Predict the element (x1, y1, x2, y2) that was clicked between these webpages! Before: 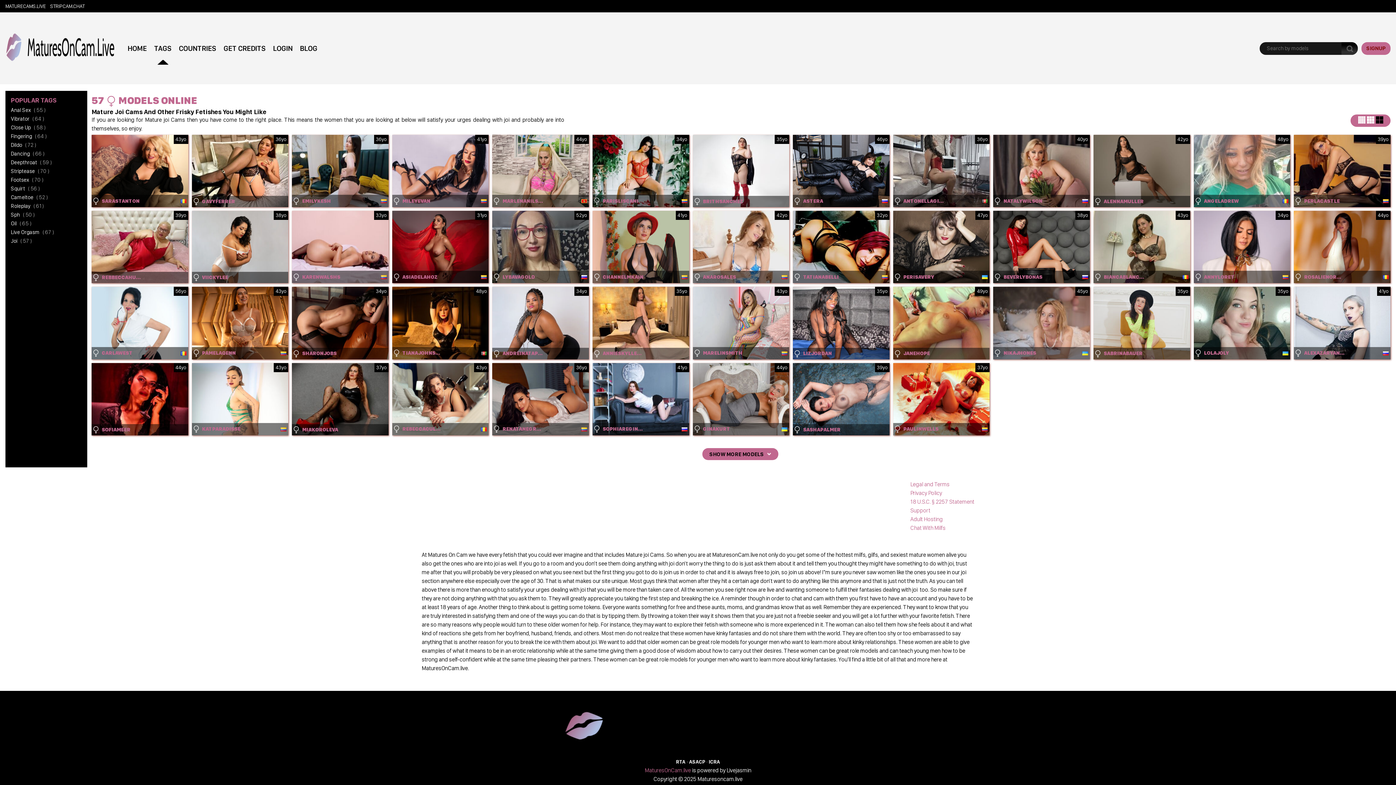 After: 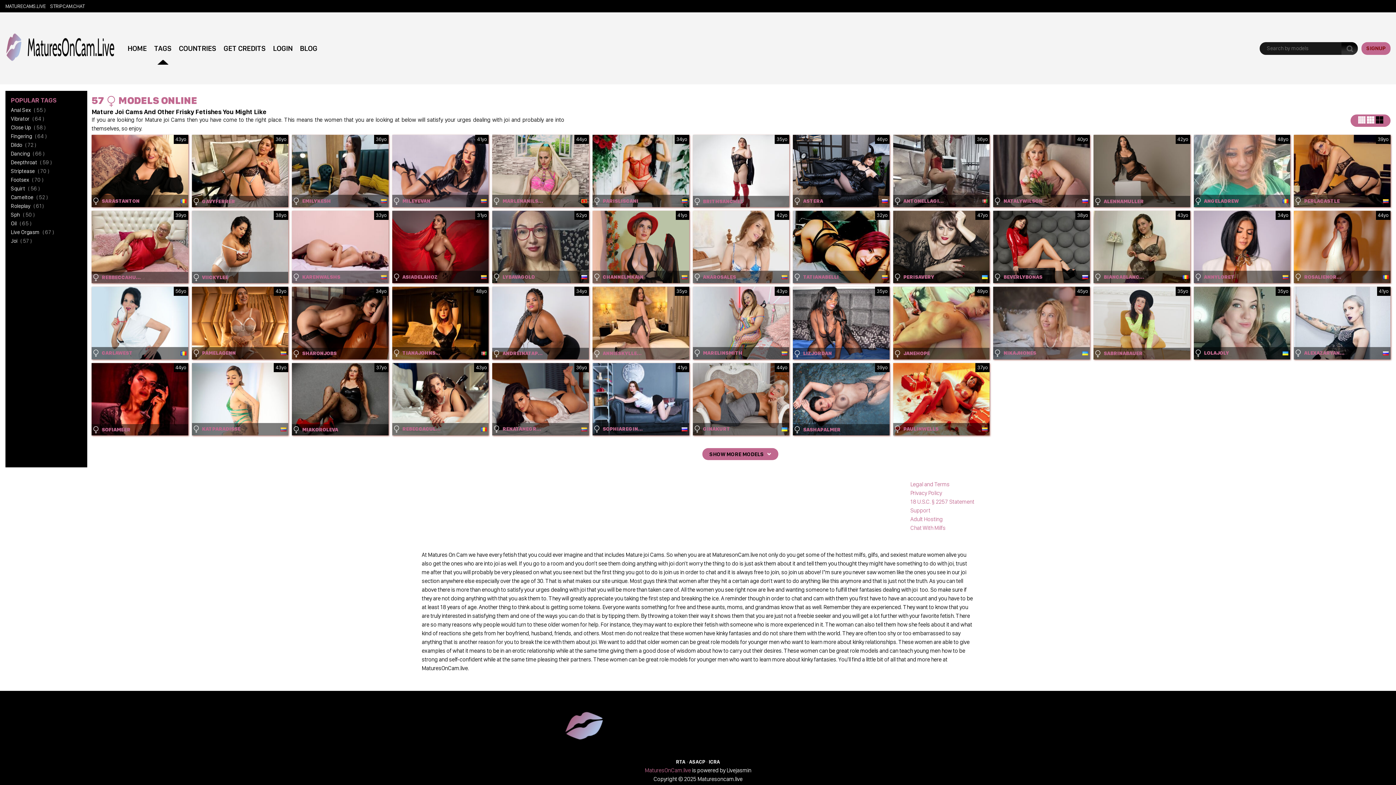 Action: bbox: (592, 134, 689, 207)